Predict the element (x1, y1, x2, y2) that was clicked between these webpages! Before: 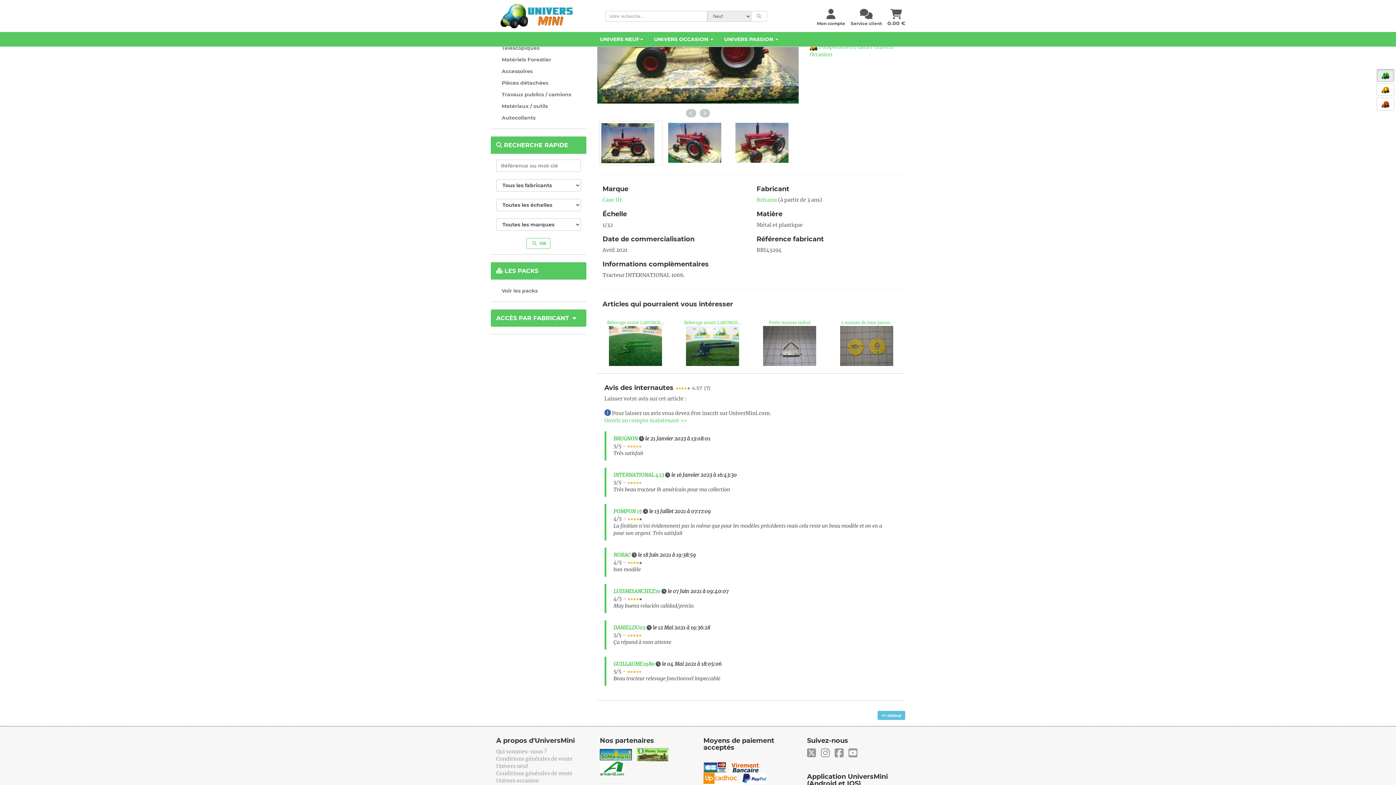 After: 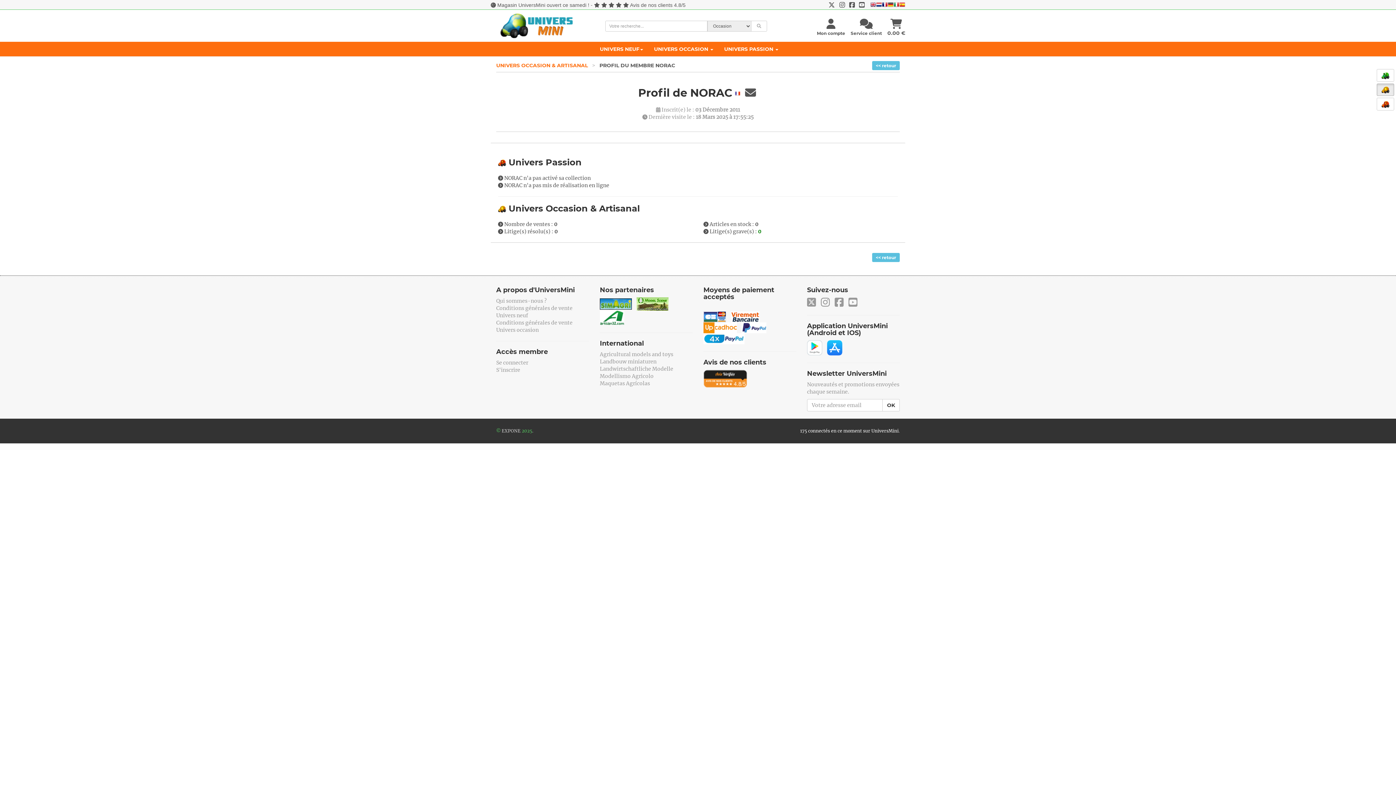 Action: label: NORAC bbox: (613, 552, 630, 558)